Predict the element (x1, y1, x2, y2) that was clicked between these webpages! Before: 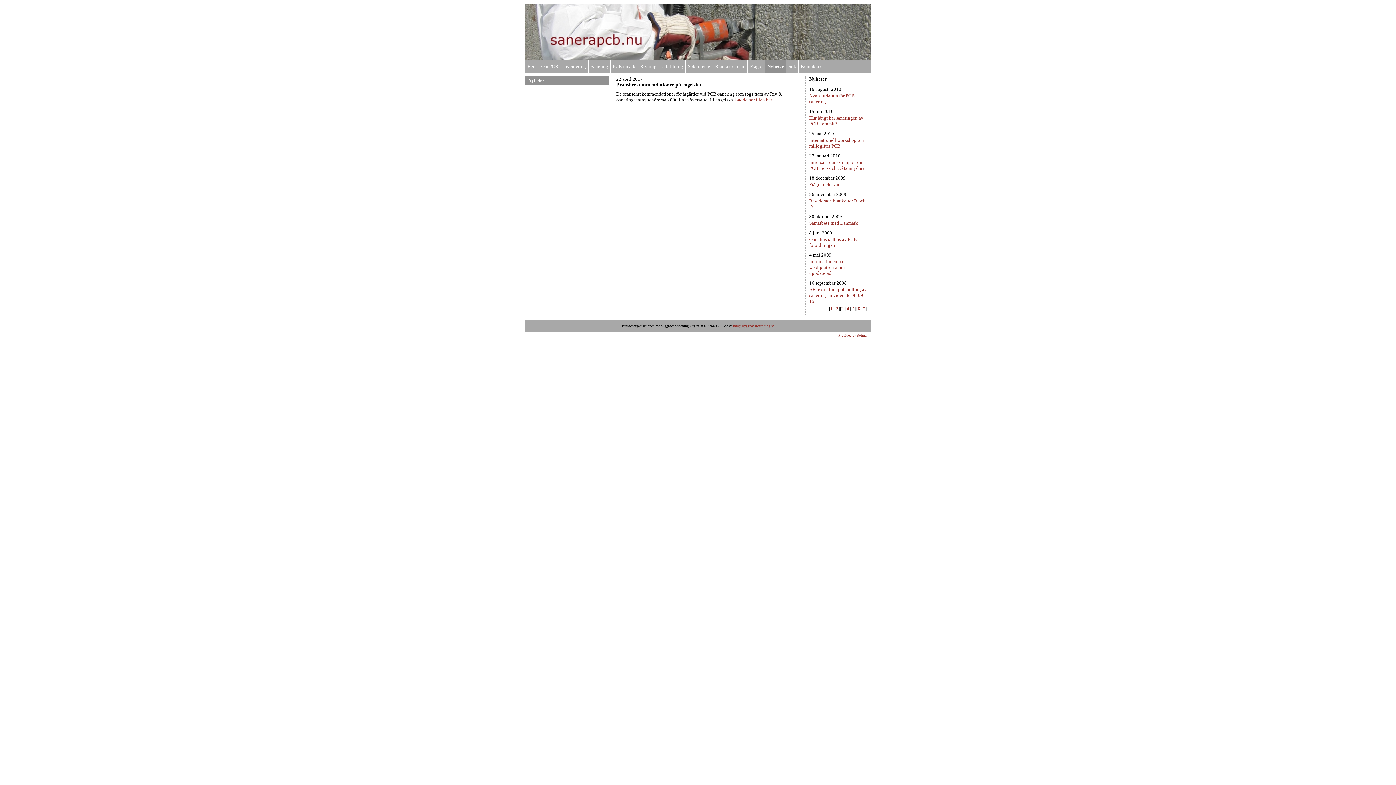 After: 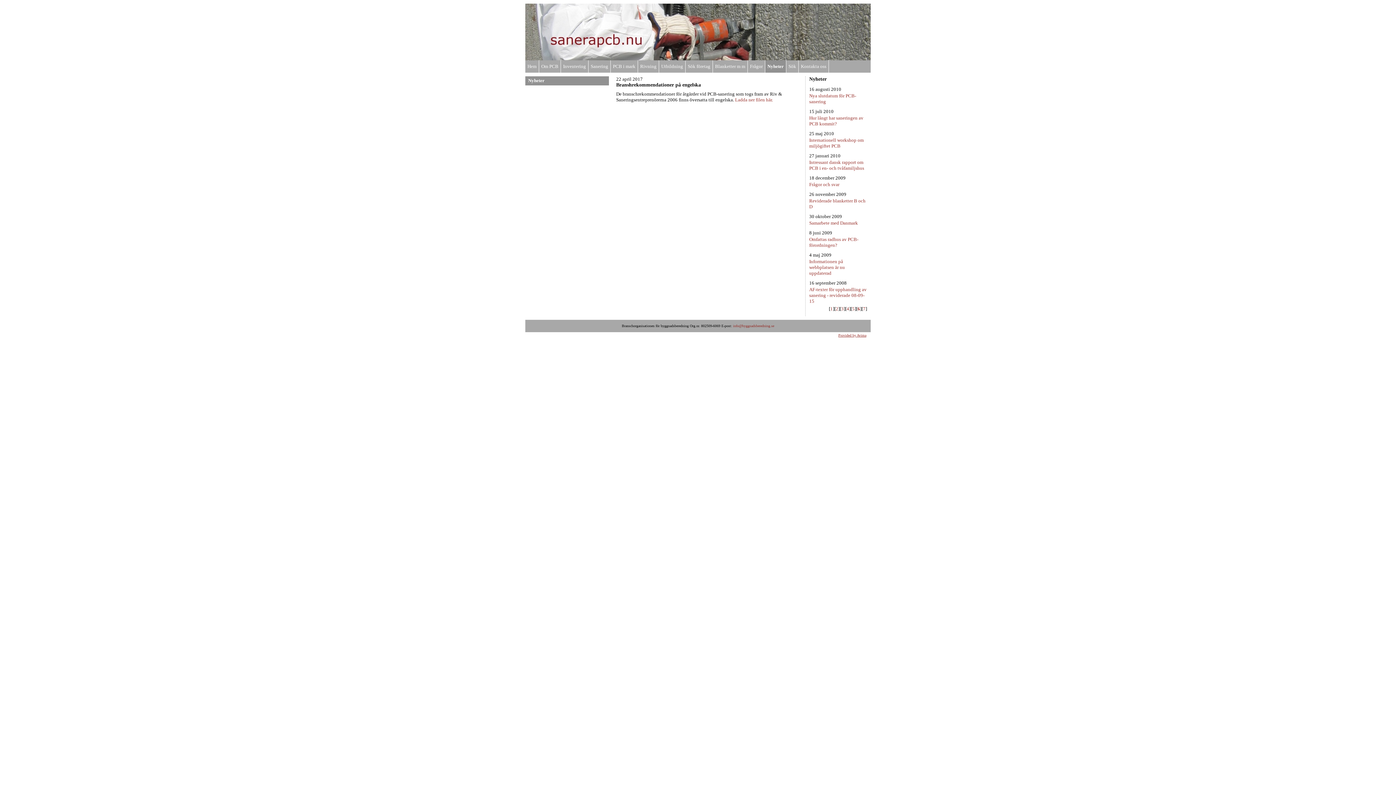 Action: label: Provided by Avima bbox: (838, 333, 866, 337)